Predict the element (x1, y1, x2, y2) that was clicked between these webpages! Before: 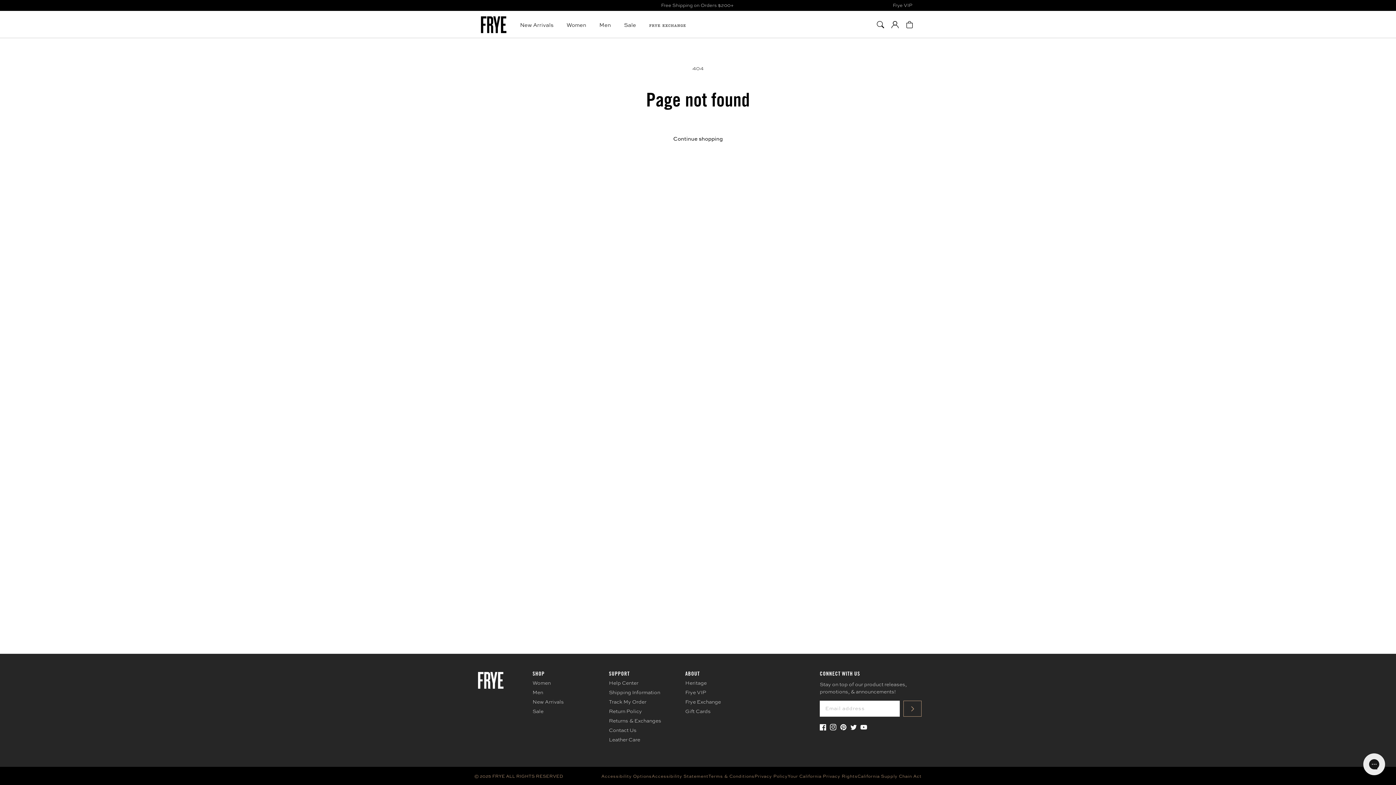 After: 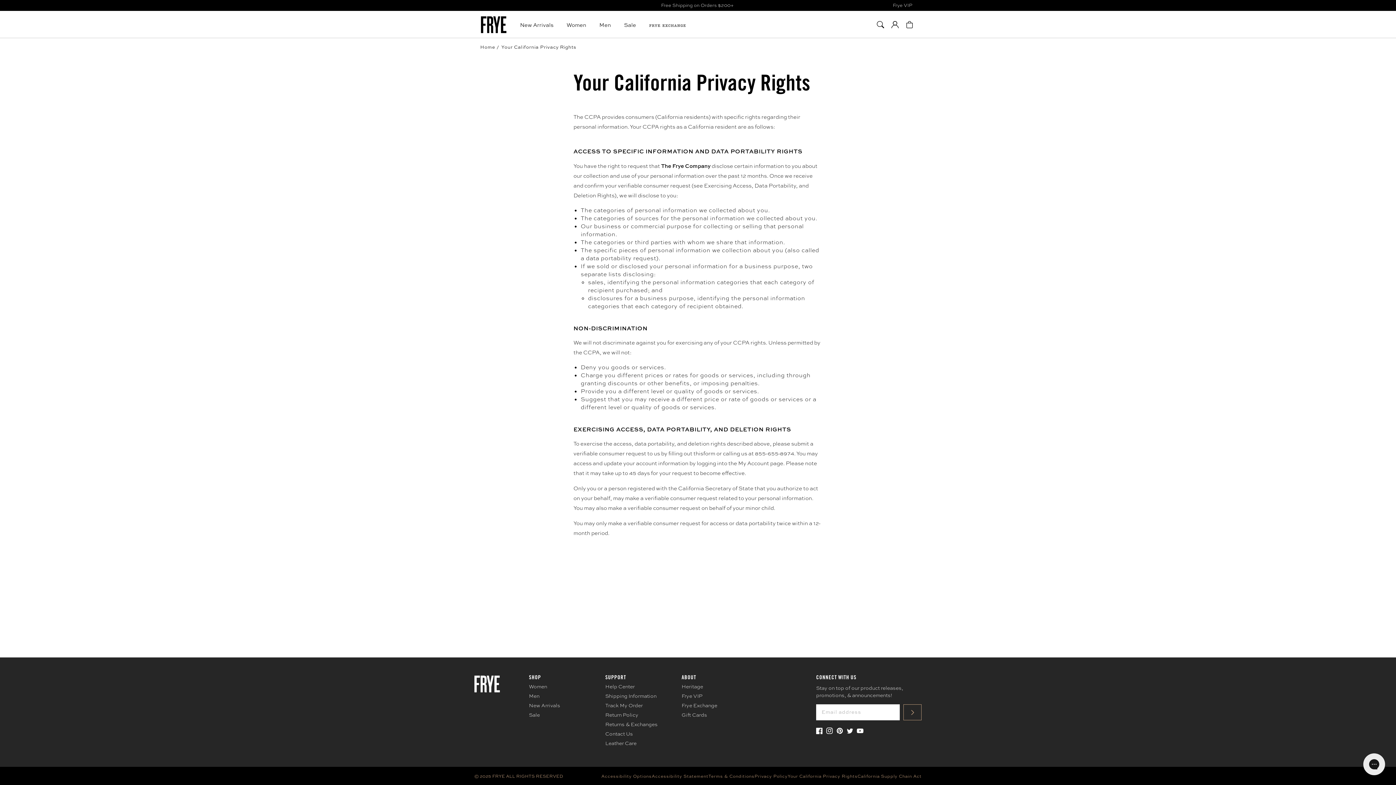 Action: label: Your California Privacy Rights bbox: (787, 773, 857, 779)